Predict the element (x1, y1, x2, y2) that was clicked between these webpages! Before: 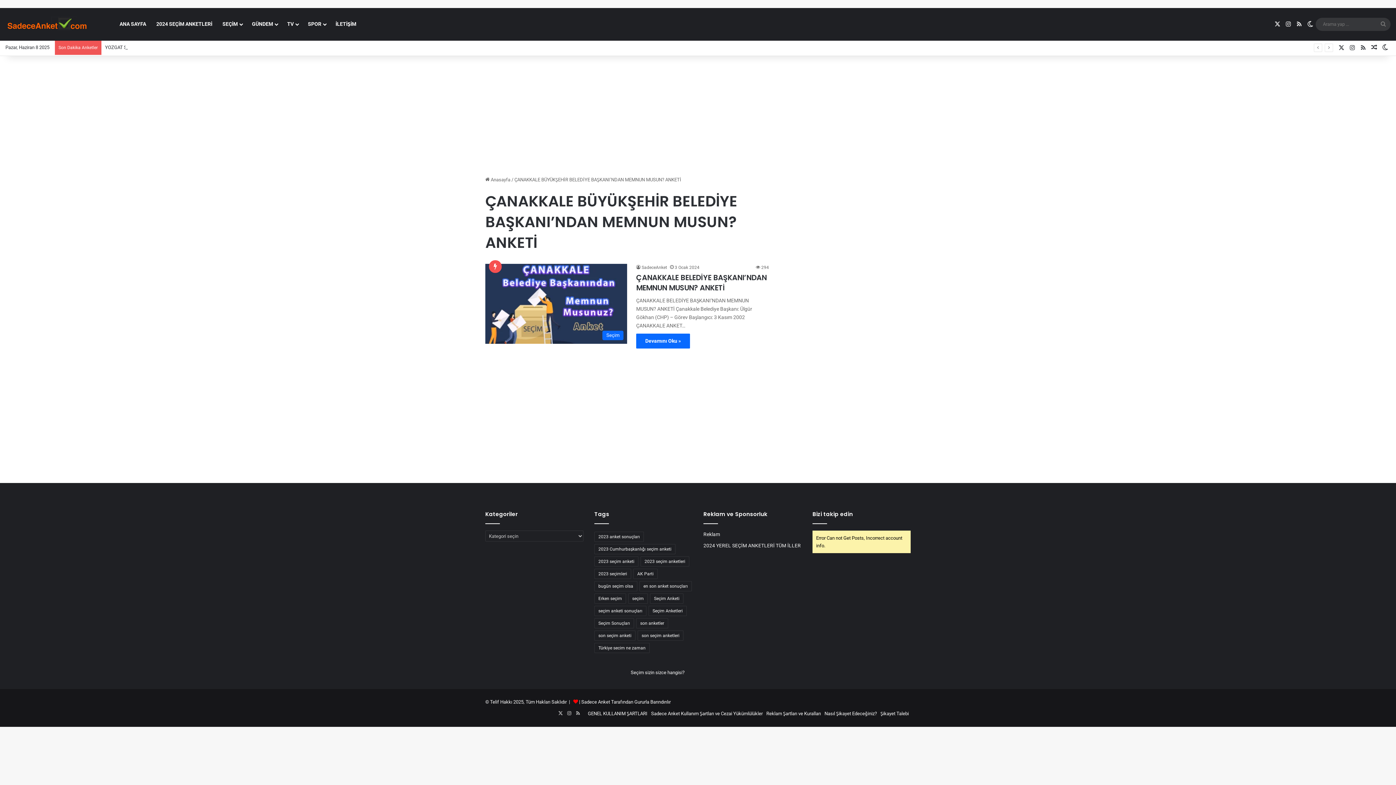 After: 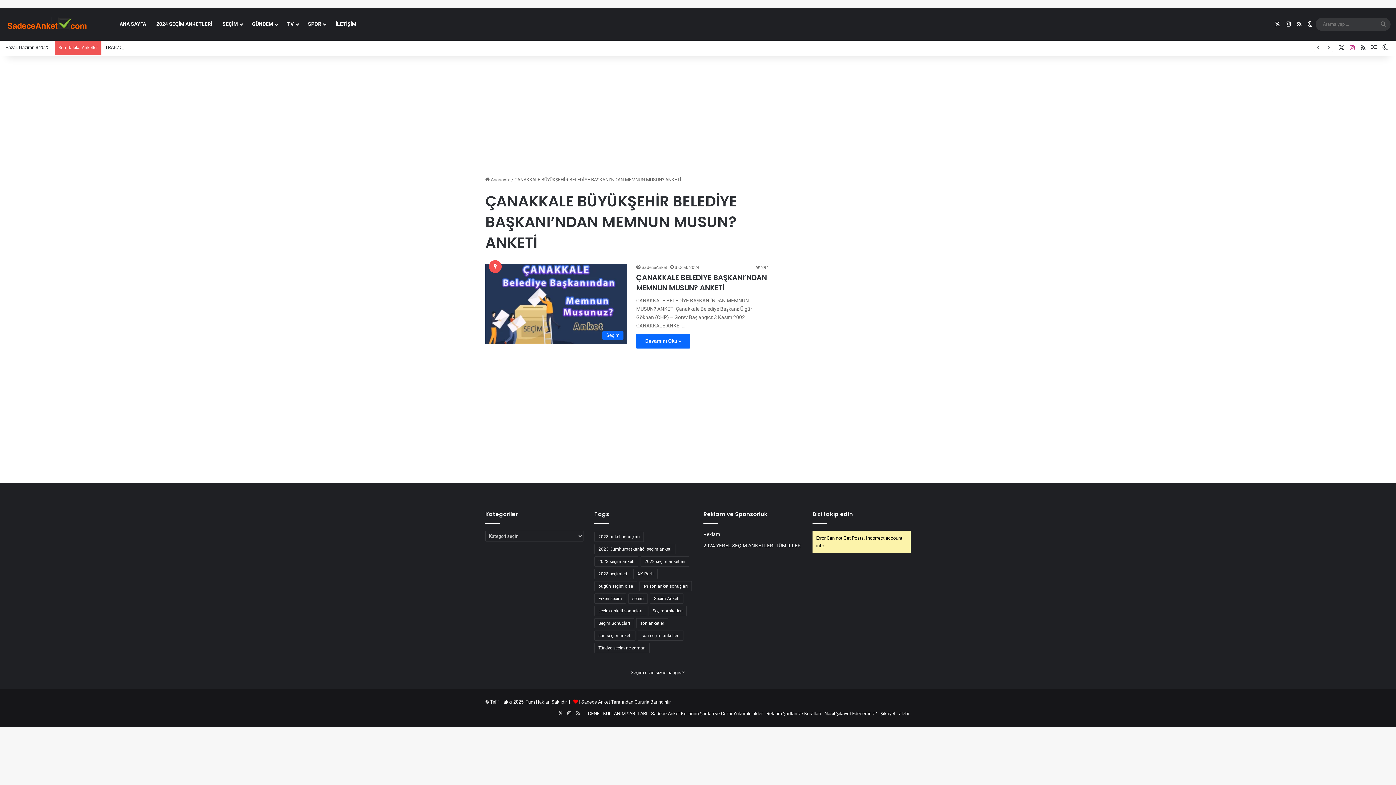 Action: bbox: (1347, 40, 1358, 55) label: Instagram